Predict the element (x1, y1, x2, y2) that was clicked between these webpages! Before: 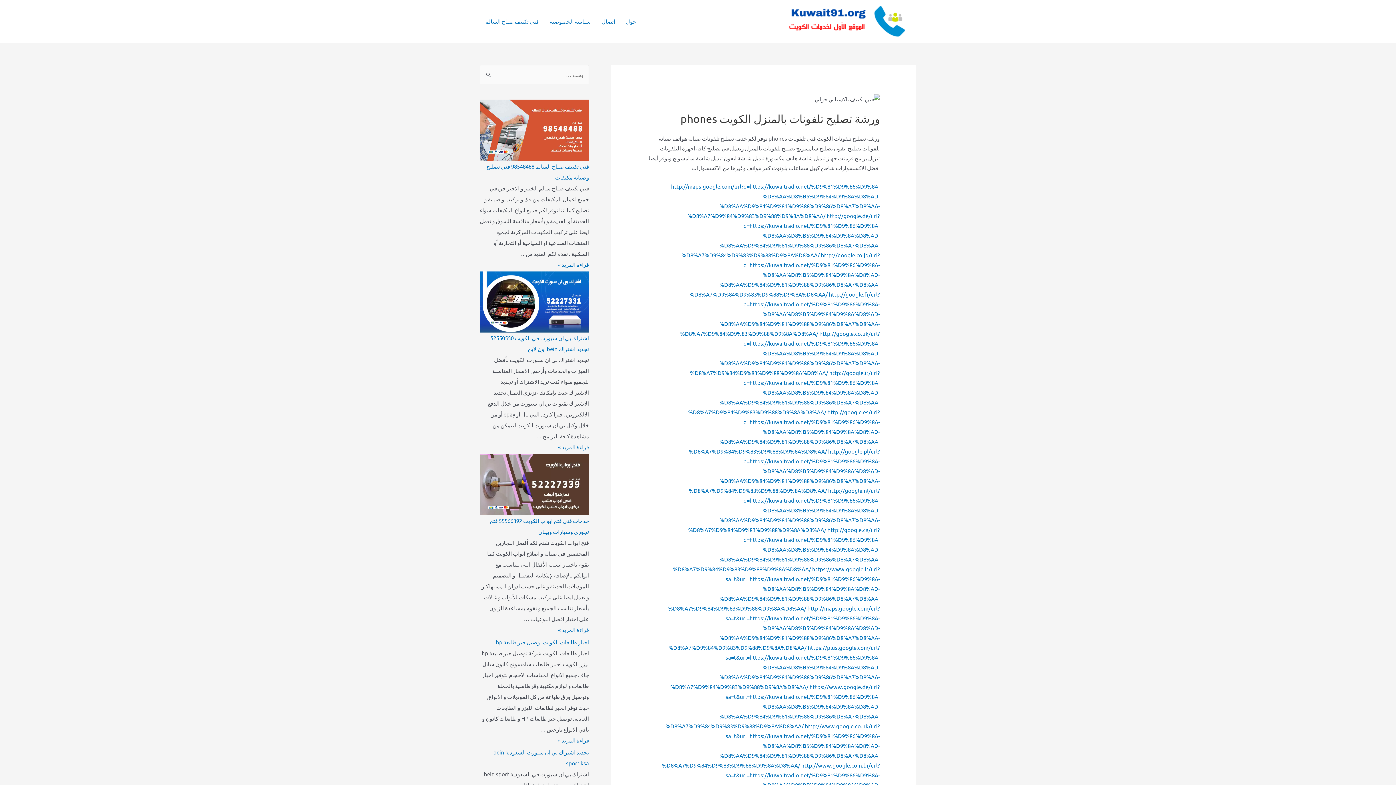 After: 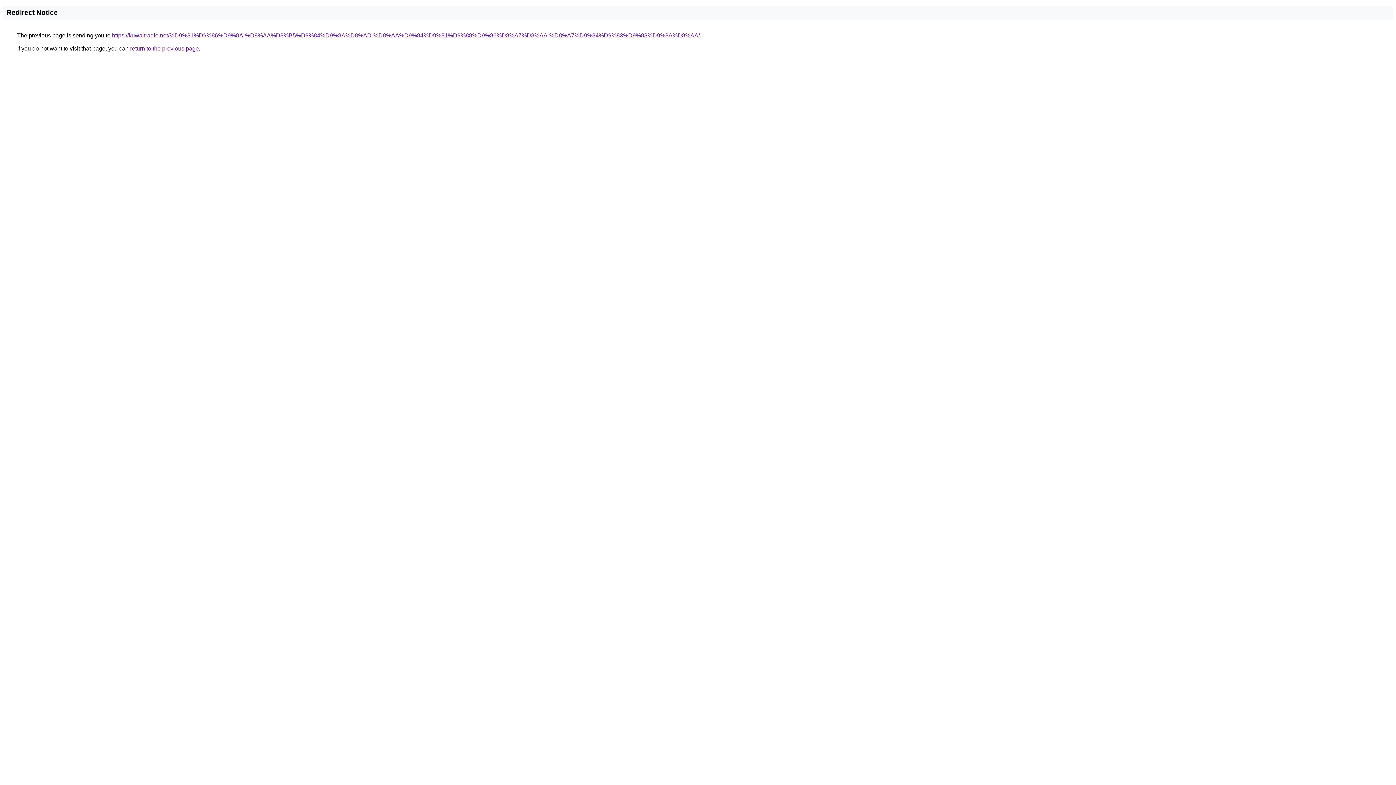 Action: label: http://google.es/url?q=https://kuwaitradio.net/%D9%81%D9%86%D9%8A-%D8%AA%D8%B5%D9%84%D9%8A%D8%AD-%D8%AA%D9%84%D9%81%D9%88%D9%86%D8%A7%D8%AA-%D8%A7%D9%84%D9%83%D9%88%D9%8A%D8%AA/ bbox: (689, 408, 879, 454)